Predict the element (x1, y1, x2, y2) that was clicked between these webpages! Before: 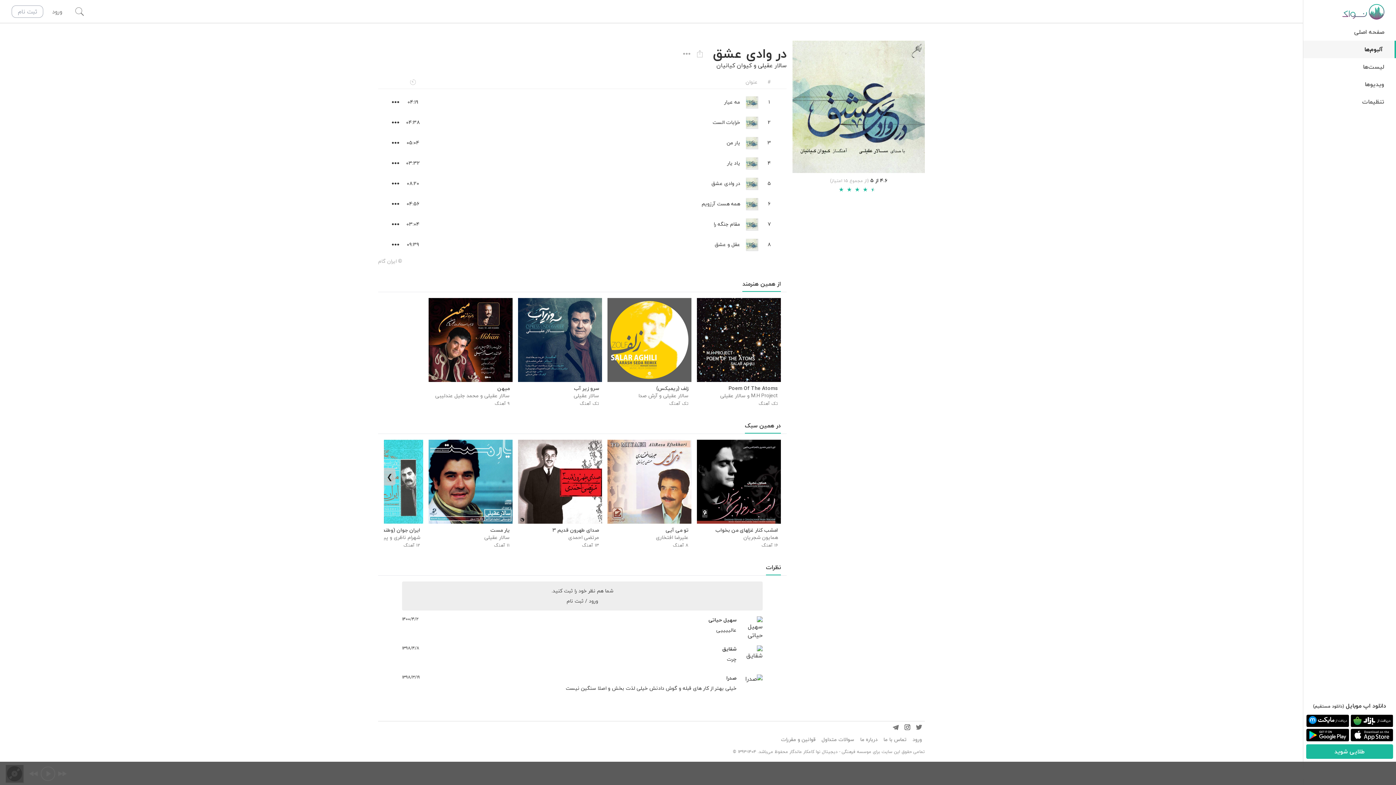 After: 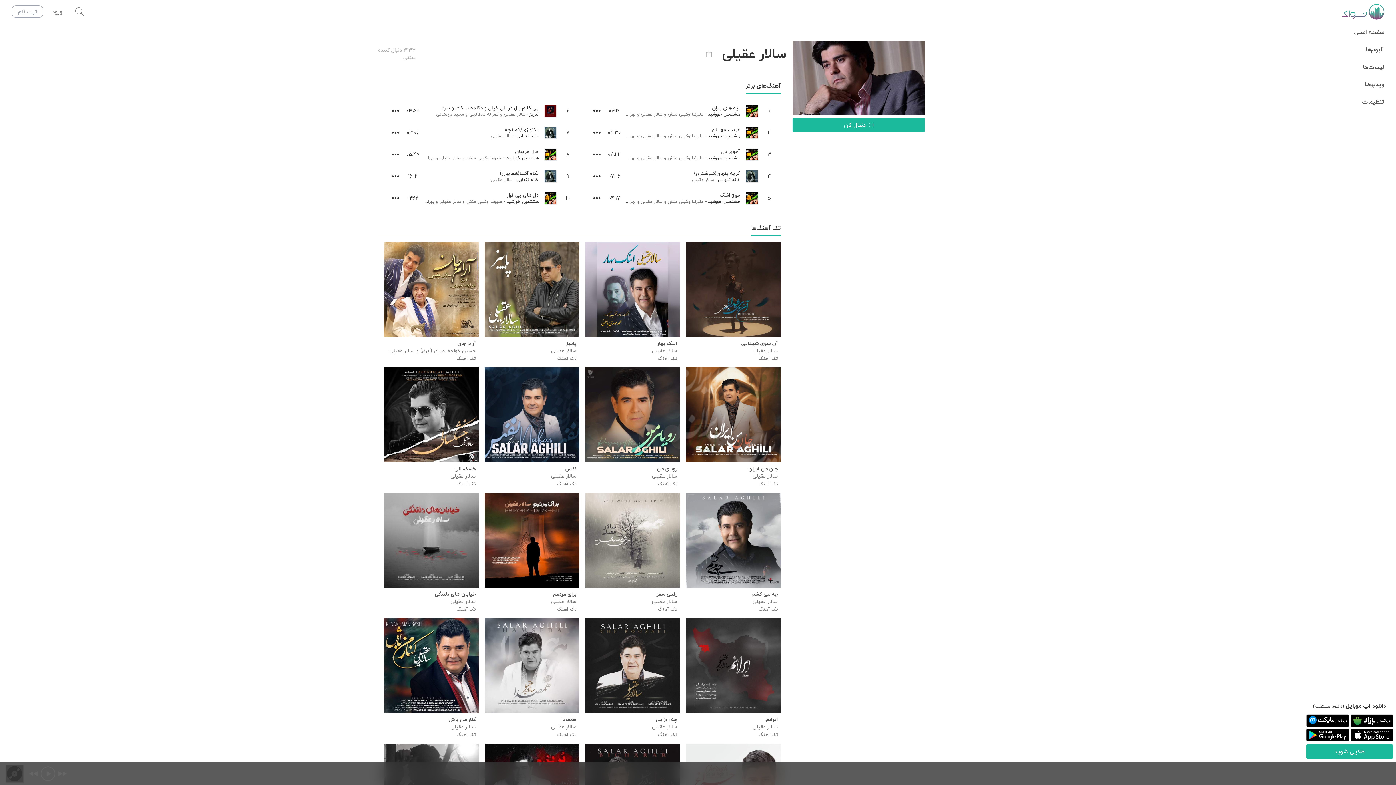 Action: bbox: (758, 60, 786, 70) label: سالار عقیلی